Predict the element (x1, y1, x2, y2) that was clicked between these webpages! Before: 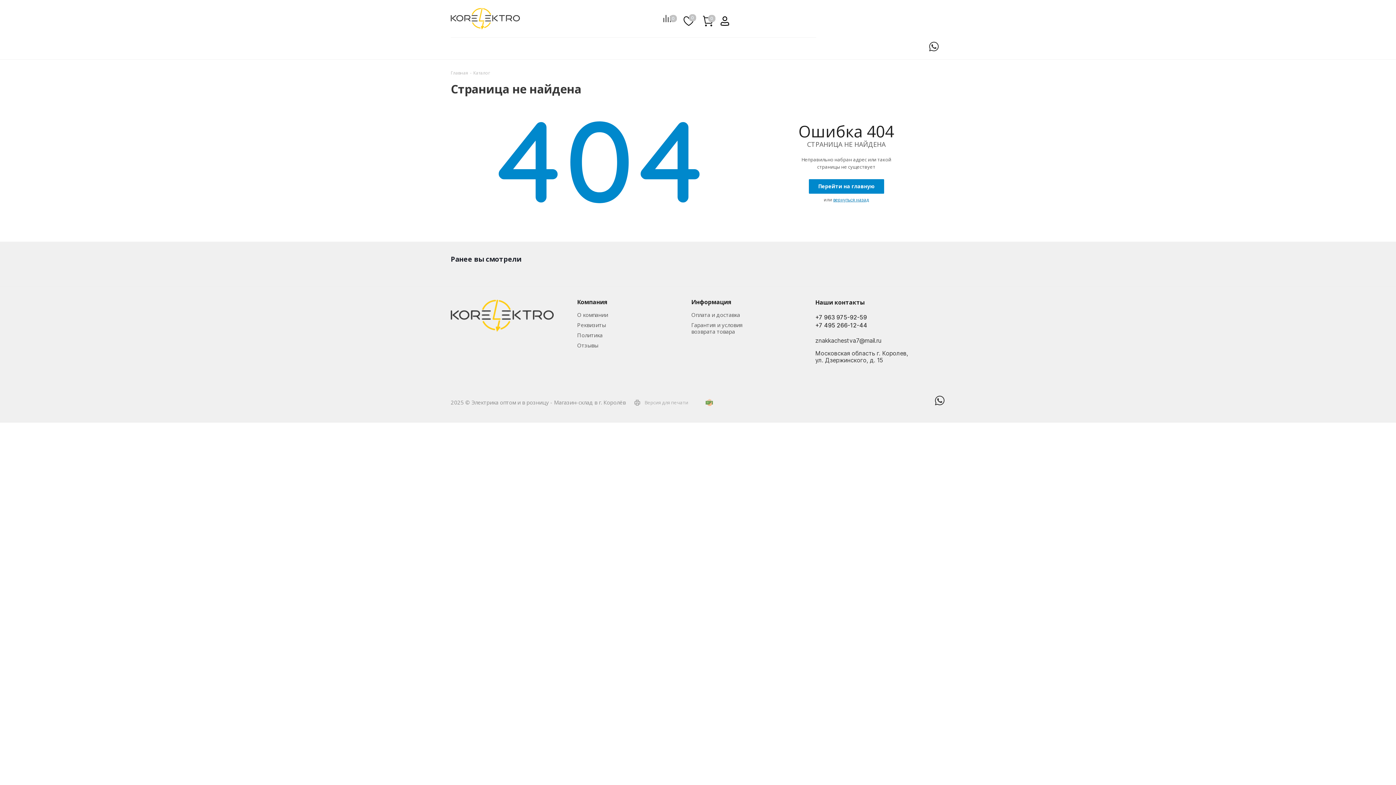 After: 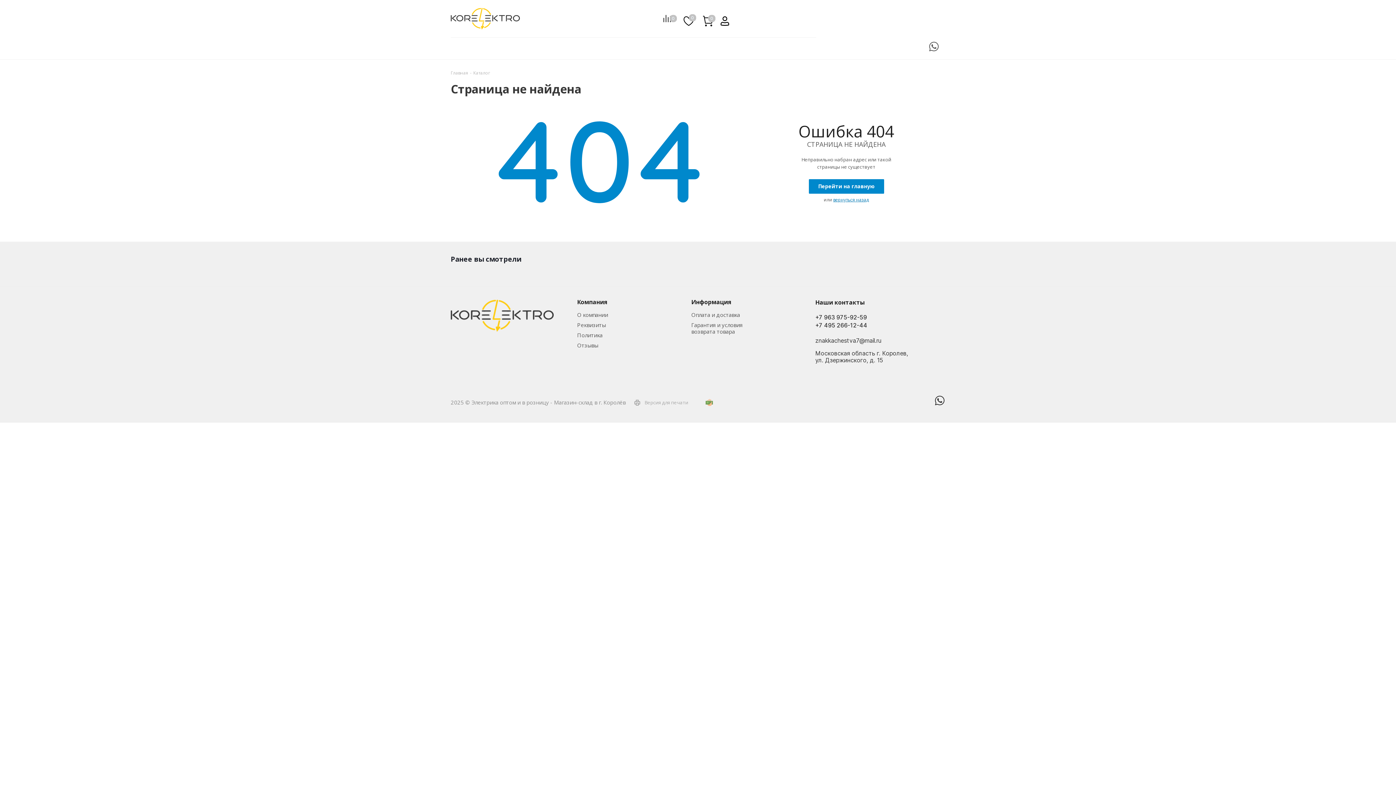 Action: bbox: (926, 39, 941, 53) label: WhatsApp